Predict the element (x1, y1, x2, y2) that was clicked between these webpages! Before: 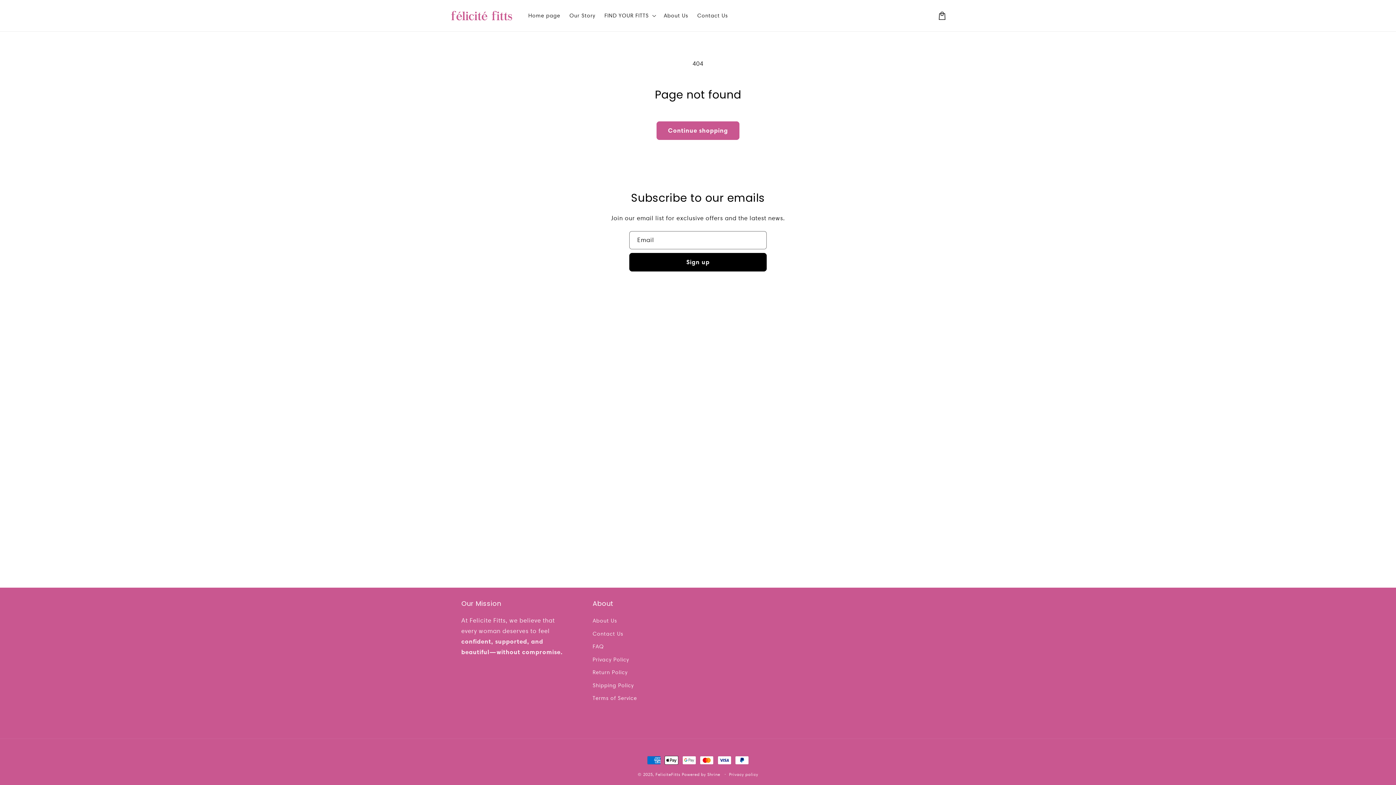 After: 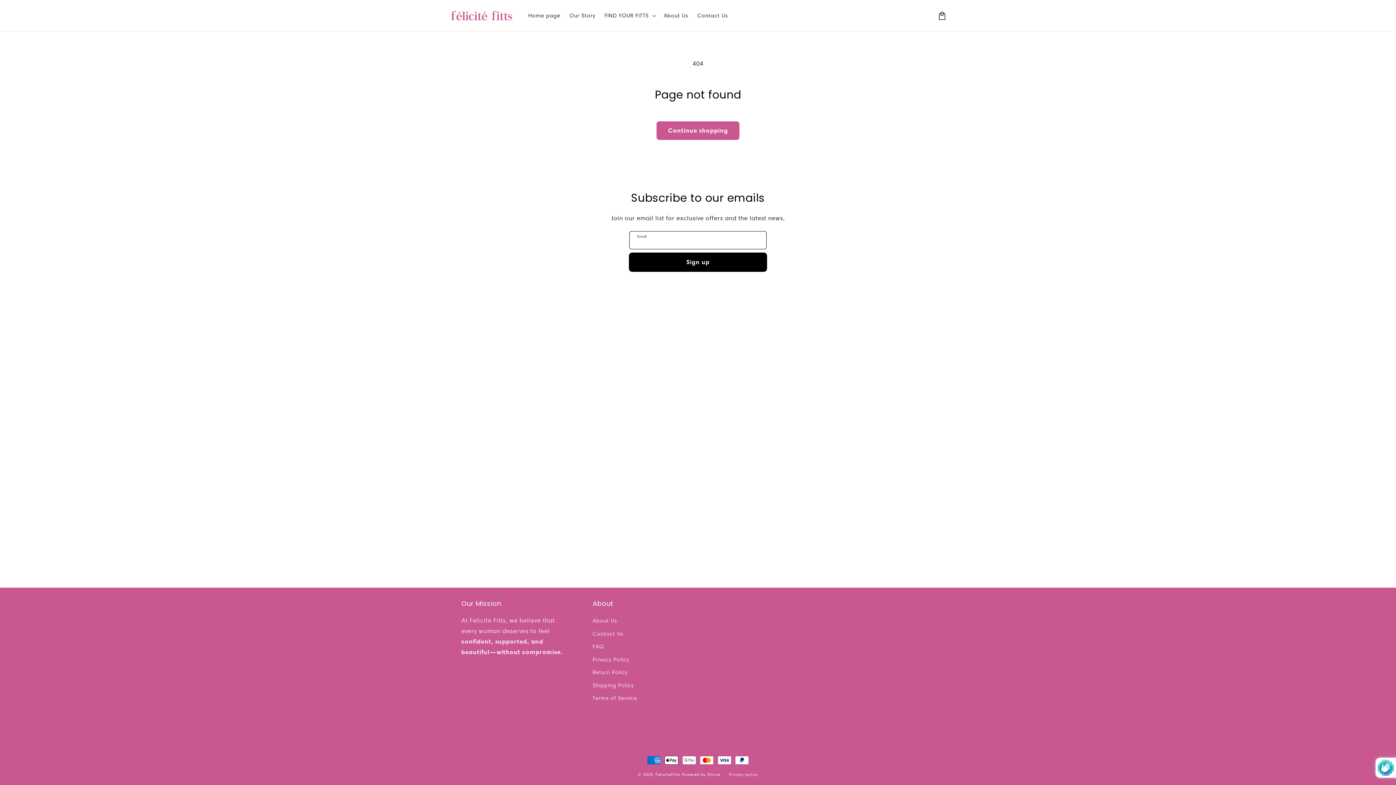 Action: bbox: (629, 253, 766, 271) label: Subscribe